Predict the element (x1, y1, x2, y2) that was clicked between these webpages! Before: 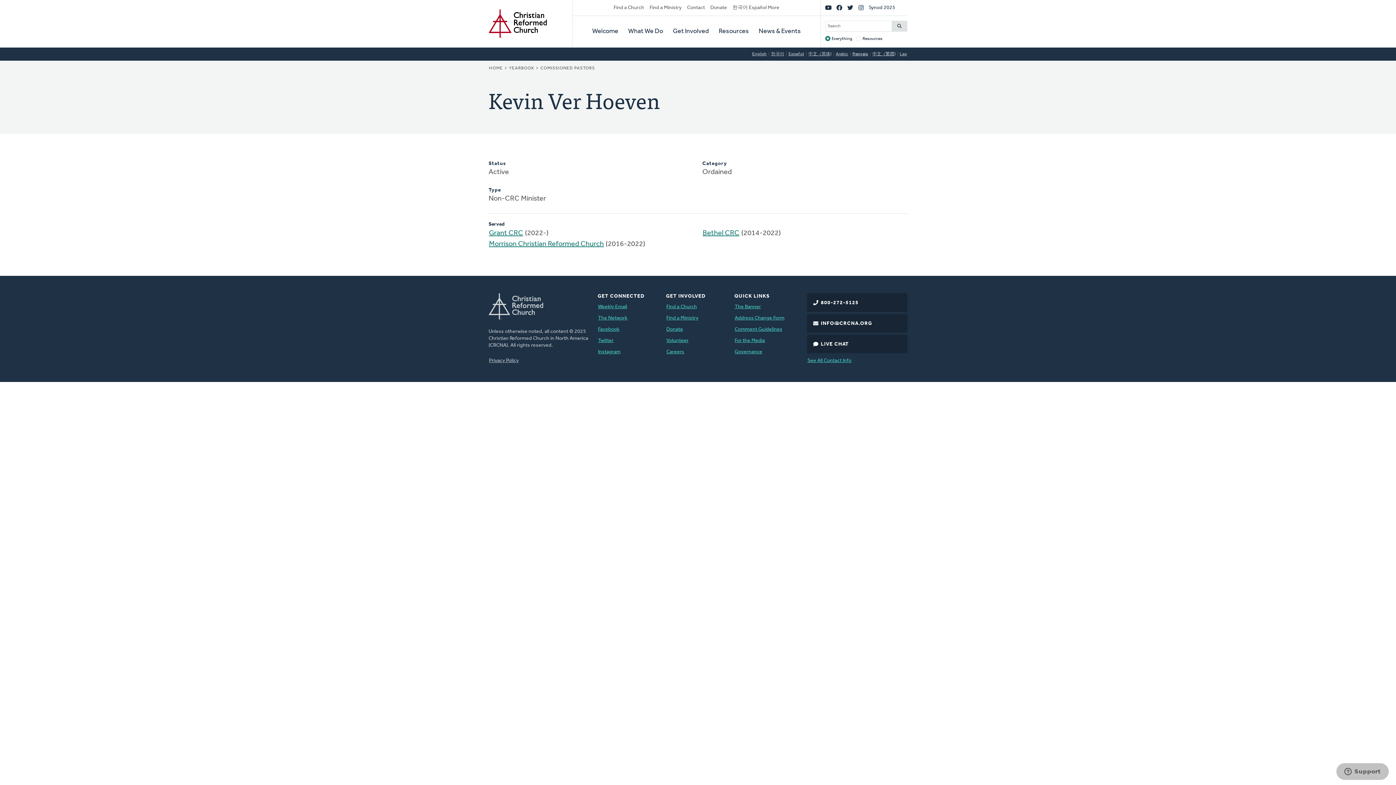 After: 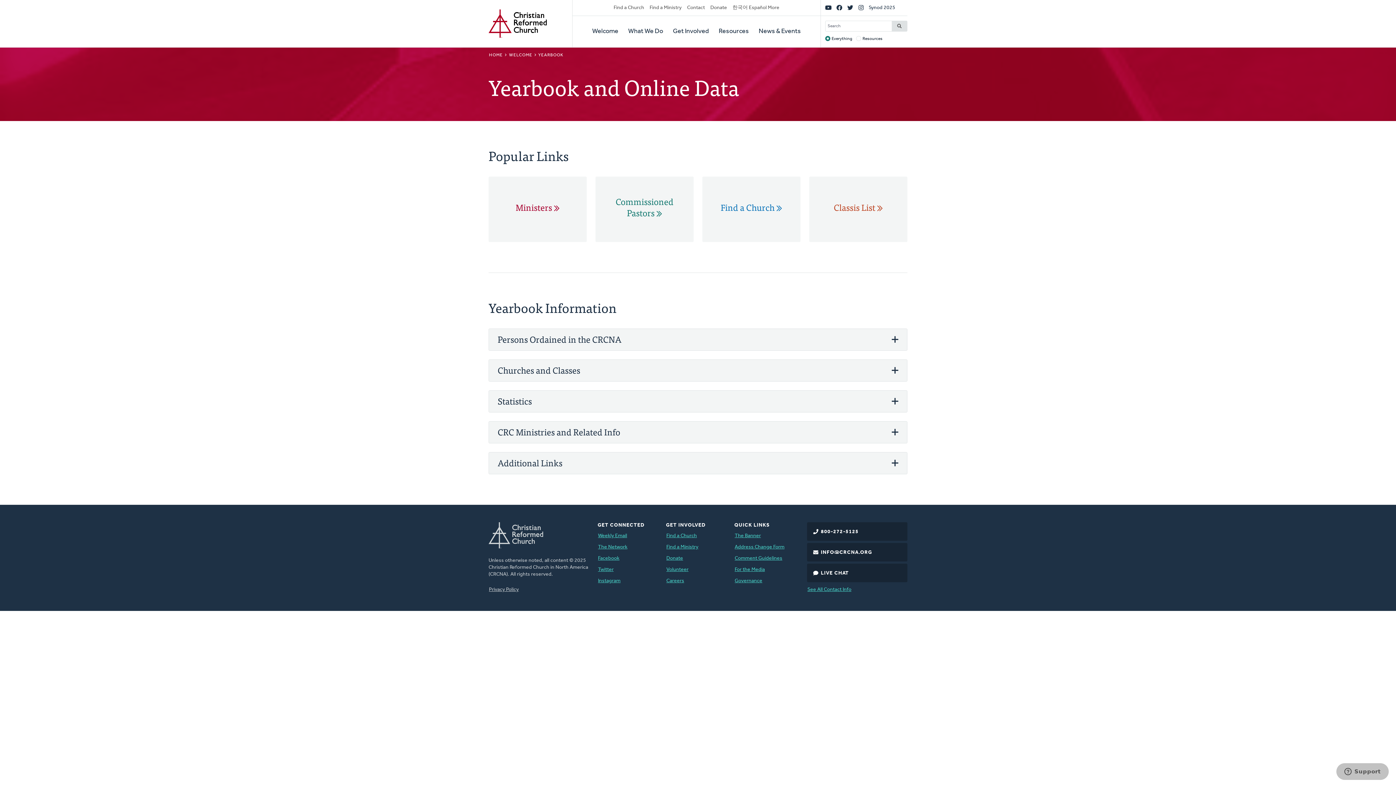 Action: bbox: (508, 65, 534, 71) label: YEARBOOK